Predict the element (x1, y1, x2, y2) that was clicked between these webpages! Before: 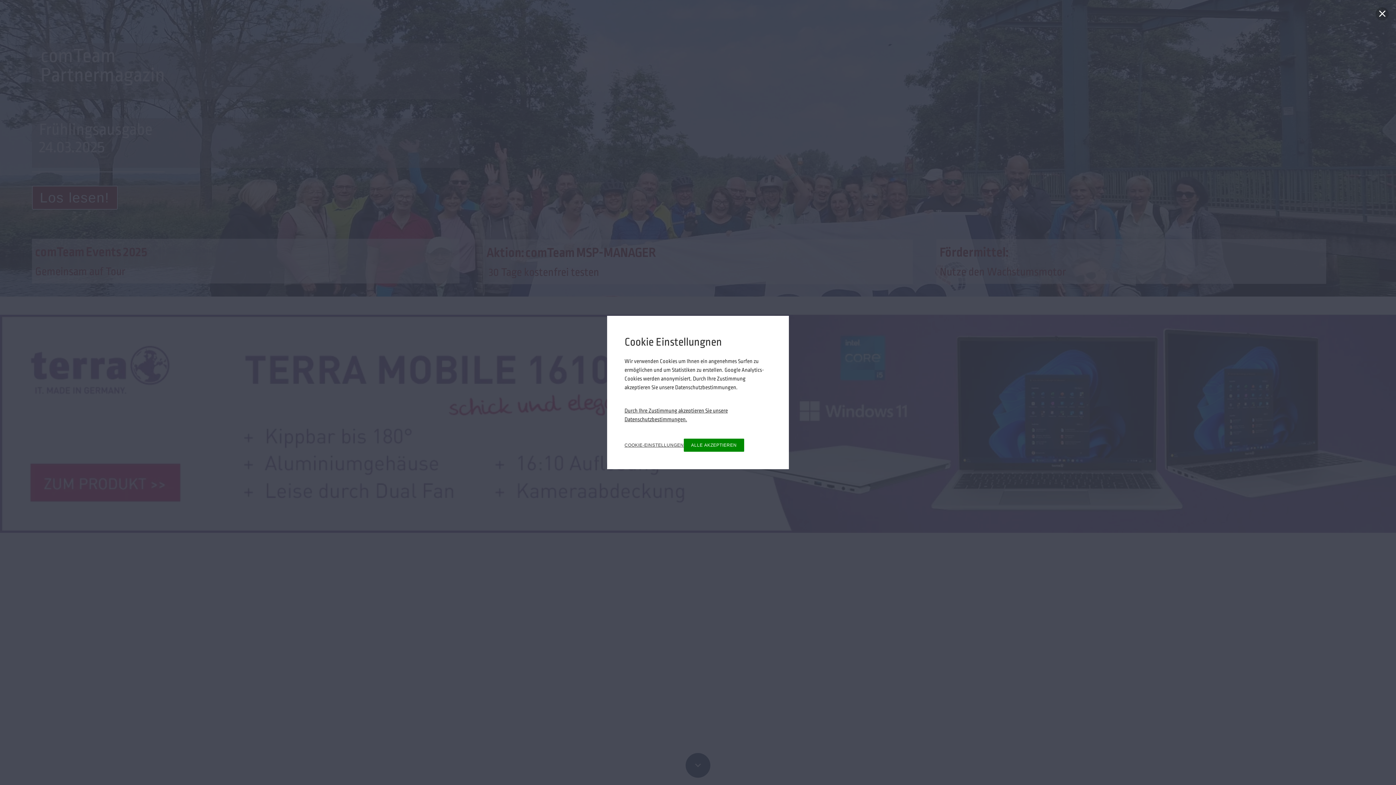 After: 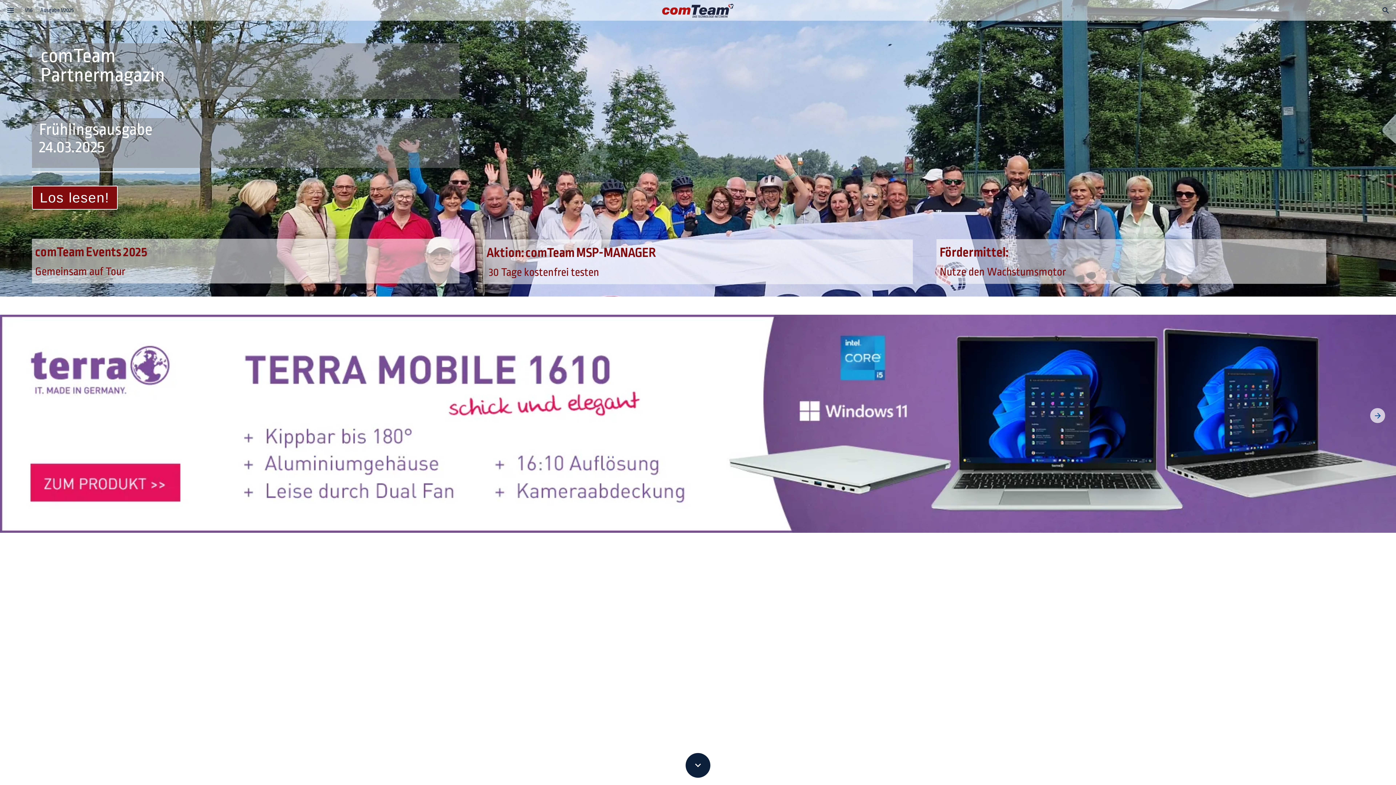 Action: label: Alle akzeptieren bbox: (684, 438, 744, 451)